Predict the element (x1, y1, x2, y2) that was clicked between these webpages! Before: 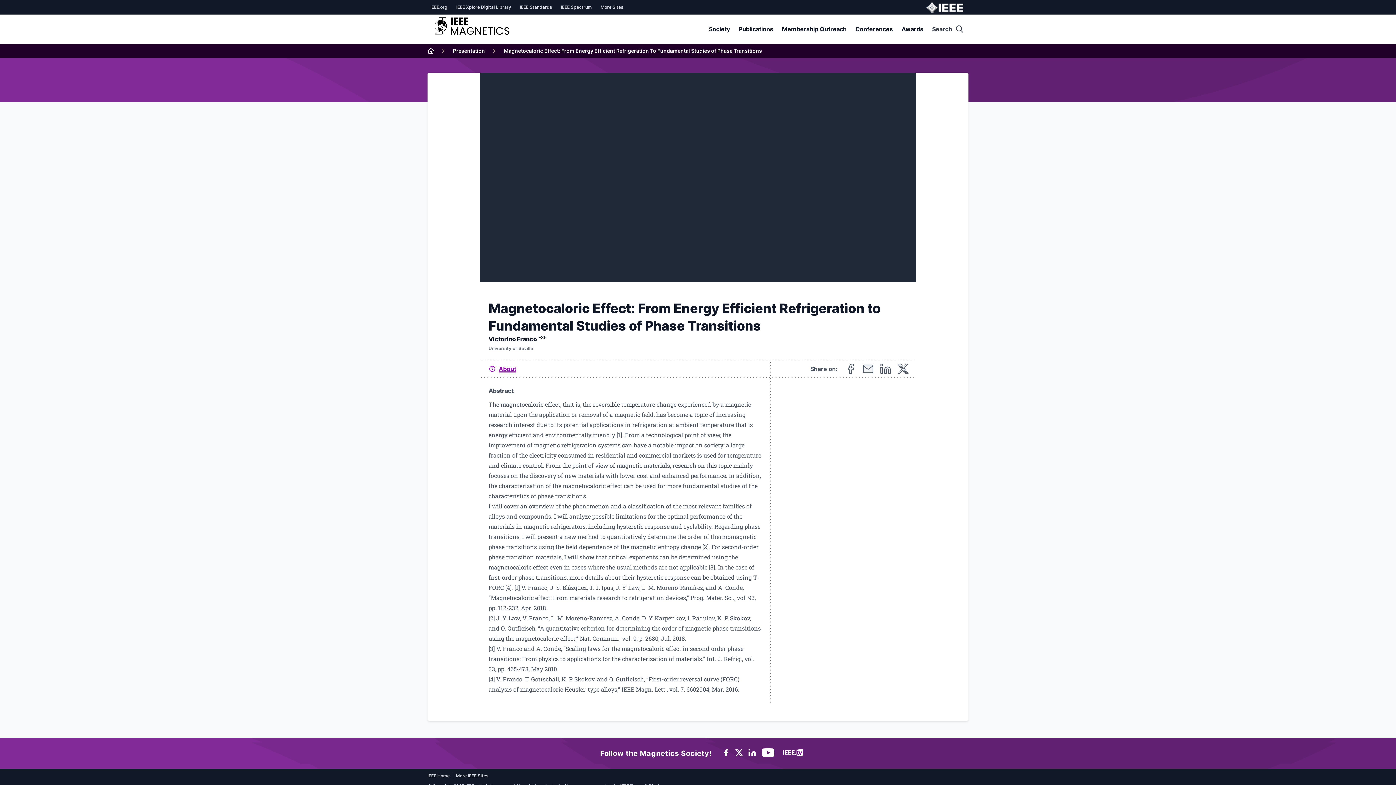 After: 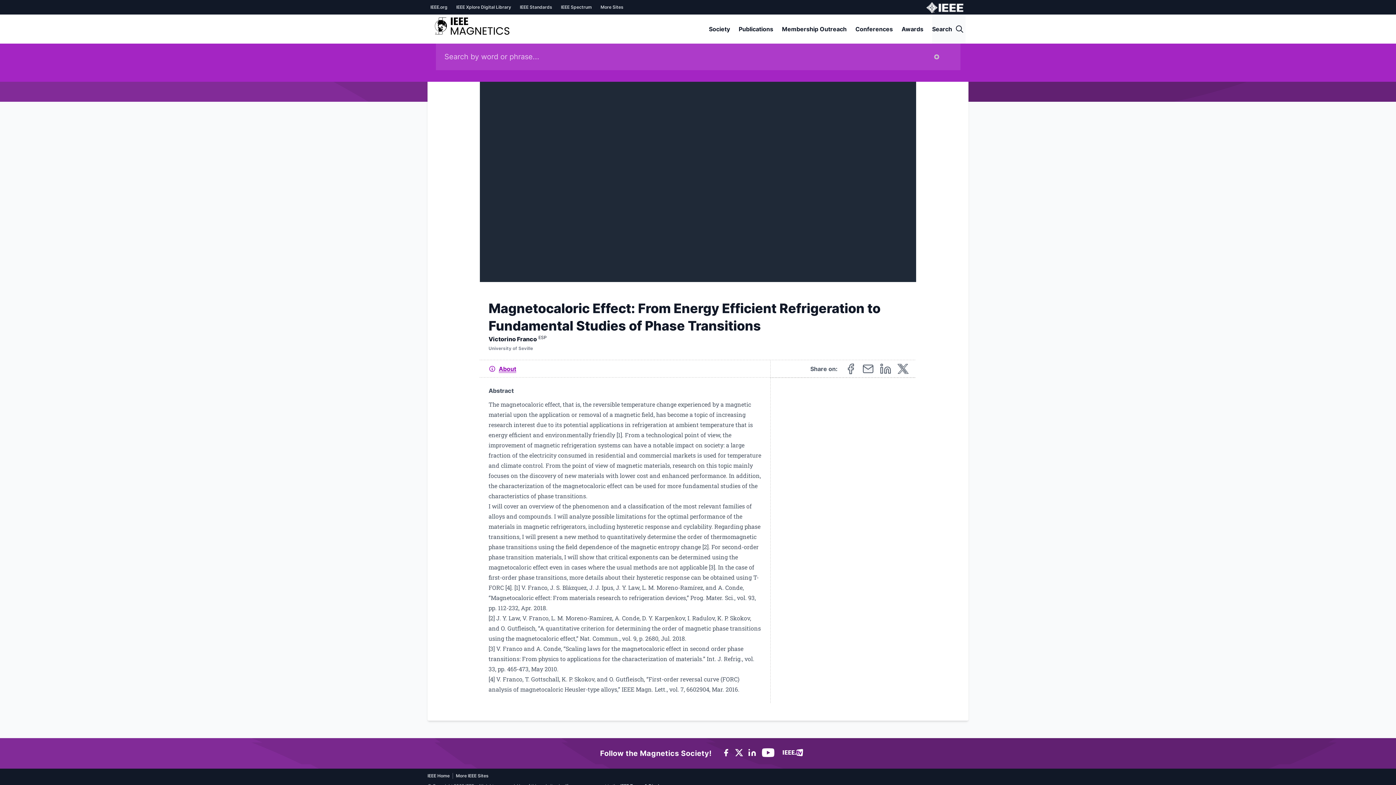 Action: label: Search bbox: (932, 14, 965, 43)